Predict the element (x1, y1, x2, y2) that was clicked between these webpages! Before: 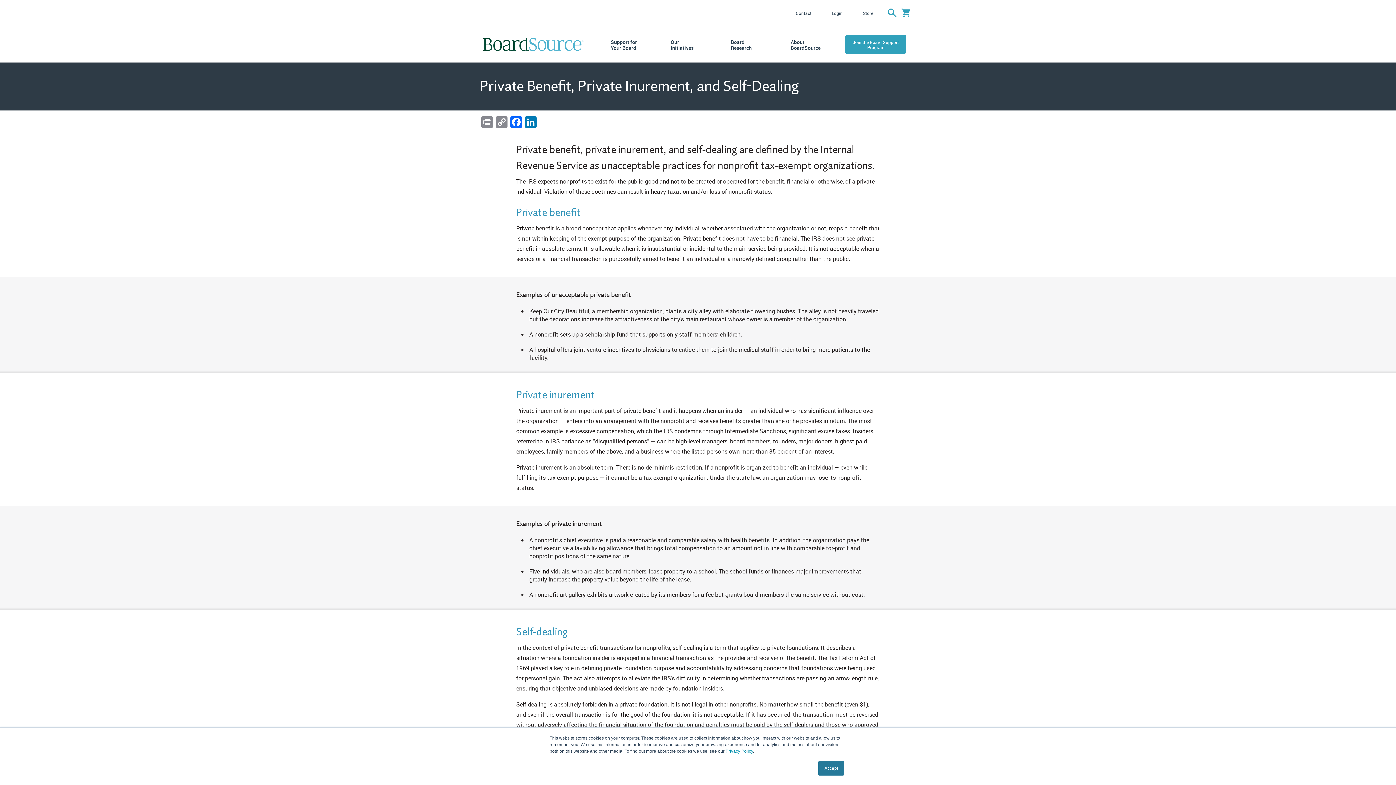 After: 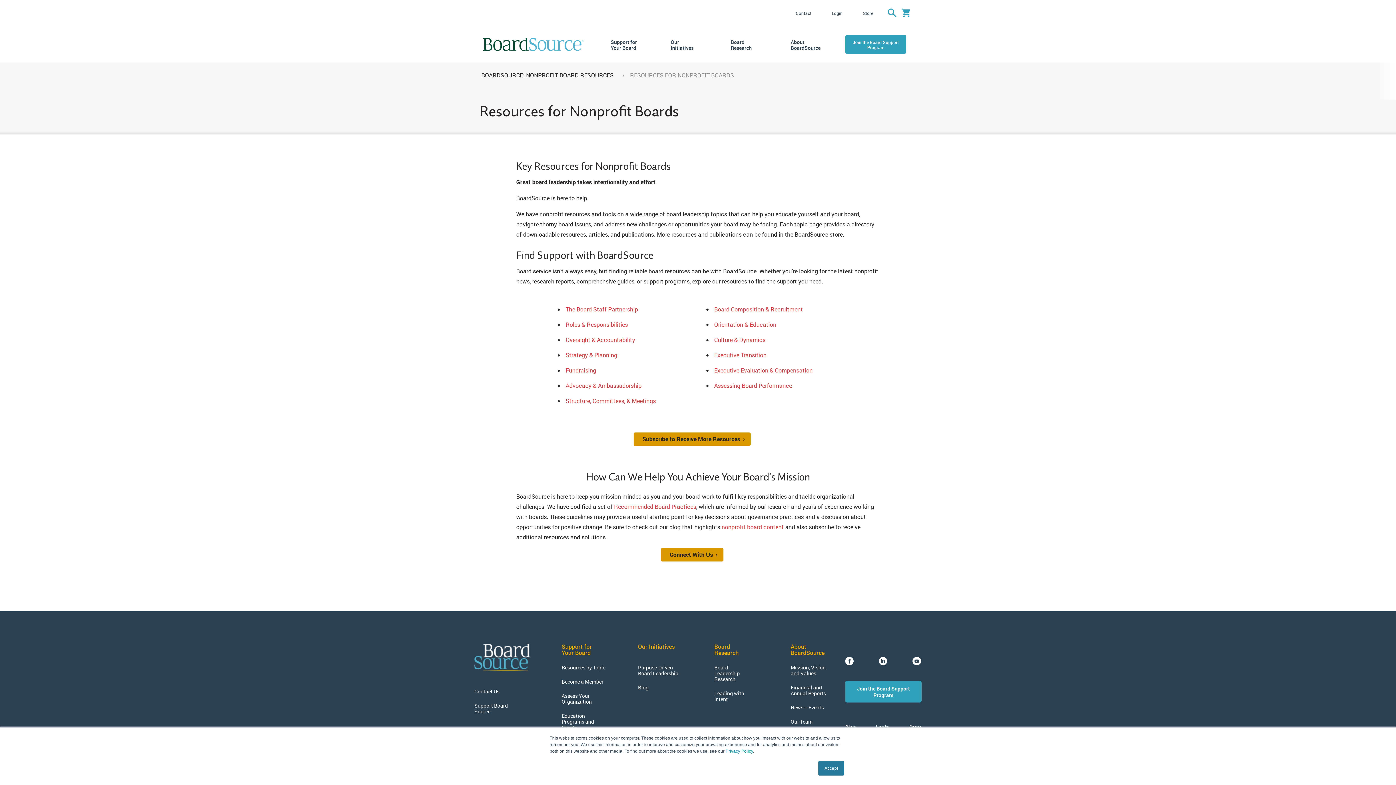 Action: bbox: (610, 39, 638, 50) label: Support for Your Board